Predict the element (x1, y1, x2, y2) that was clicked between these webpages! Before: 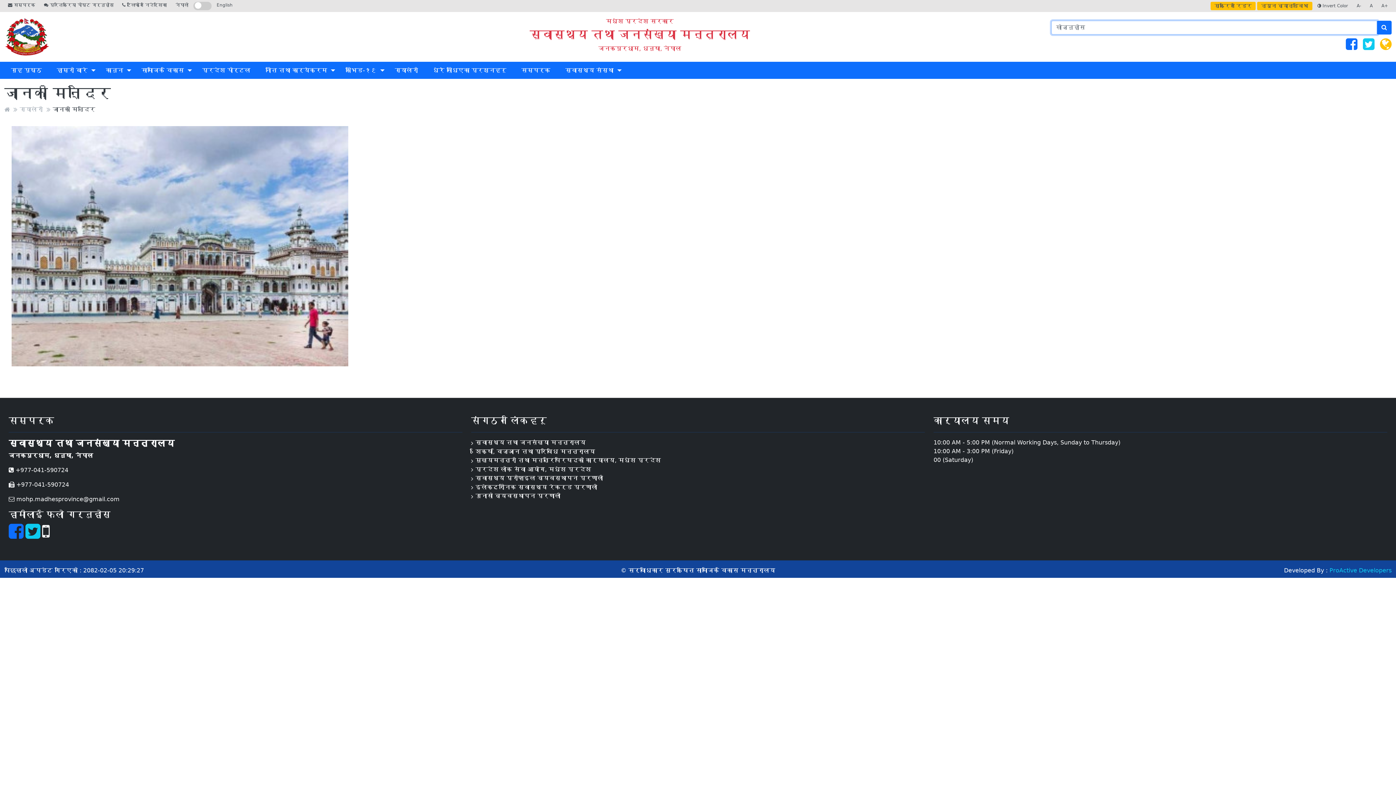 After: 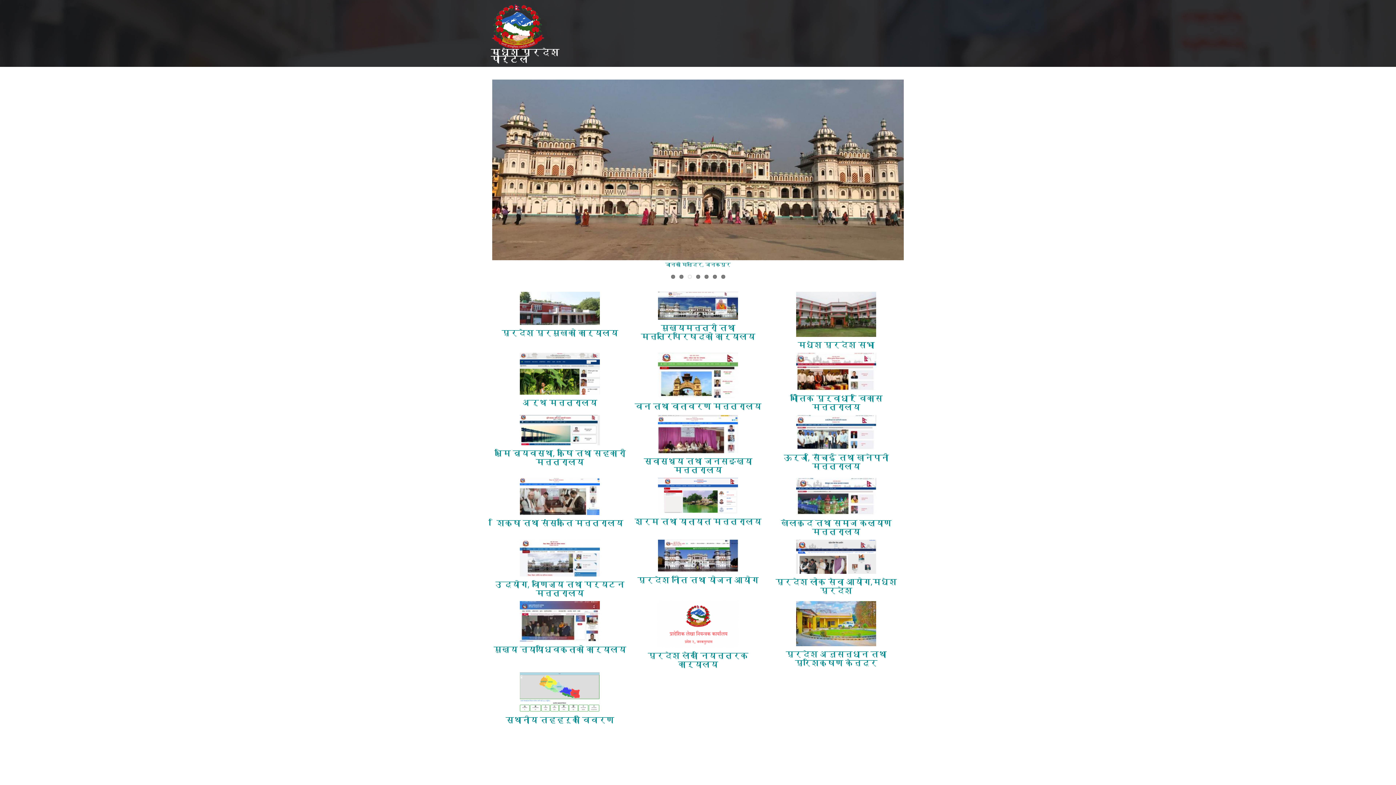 Action: bbox: (195, 61, 257, 78) label: प्रदेश पोर्टल